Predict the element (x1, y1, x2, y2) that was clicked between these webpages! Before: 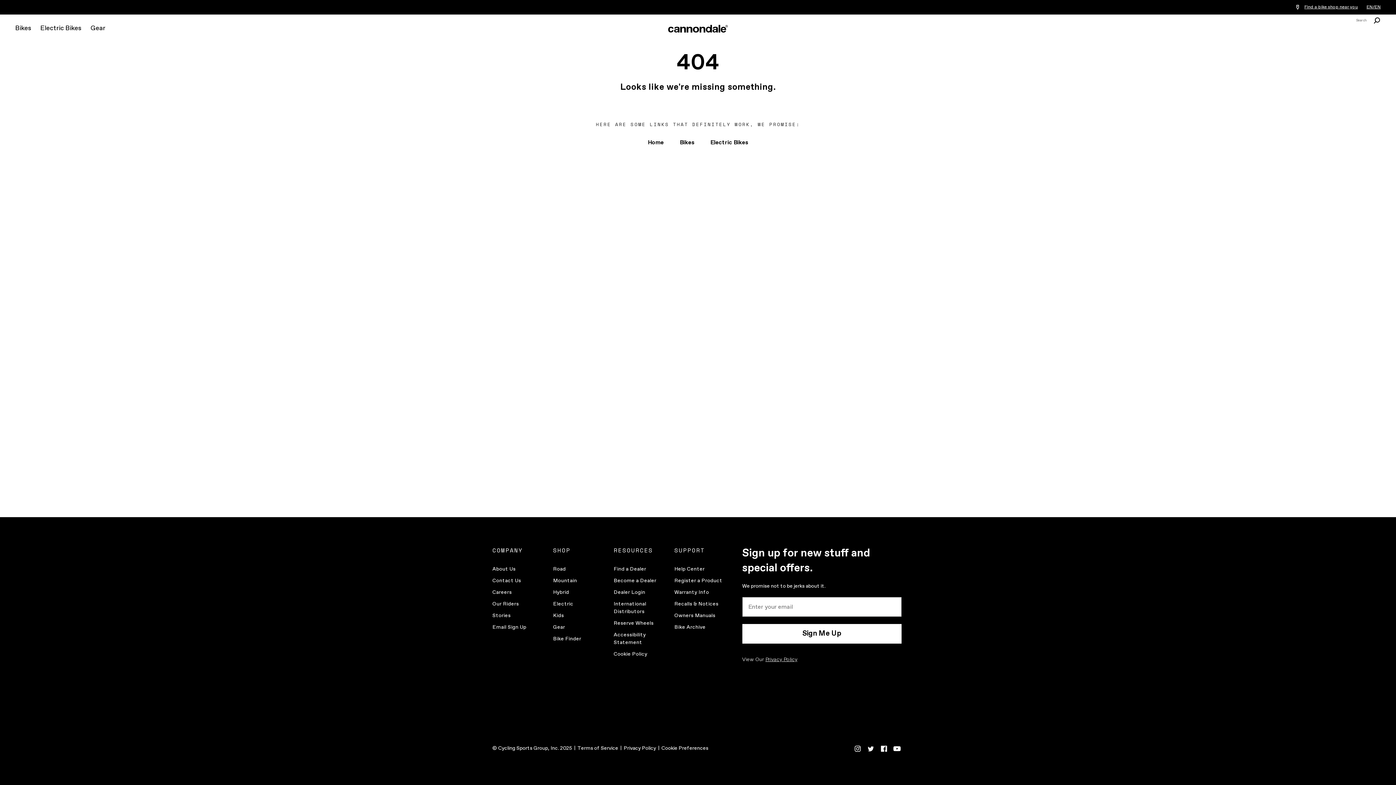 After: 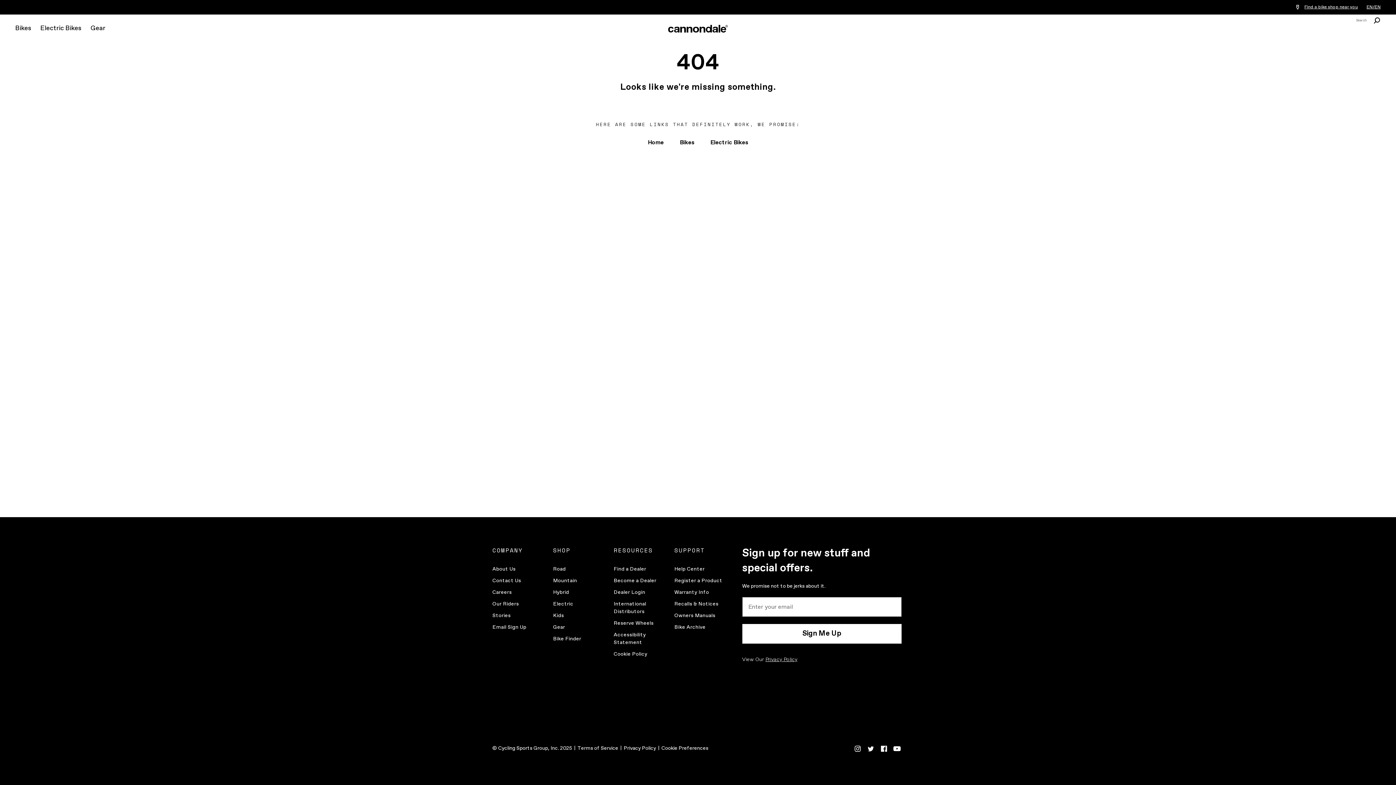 Action: label: EN/EN bbox: (1366, 4, 1381, 10)